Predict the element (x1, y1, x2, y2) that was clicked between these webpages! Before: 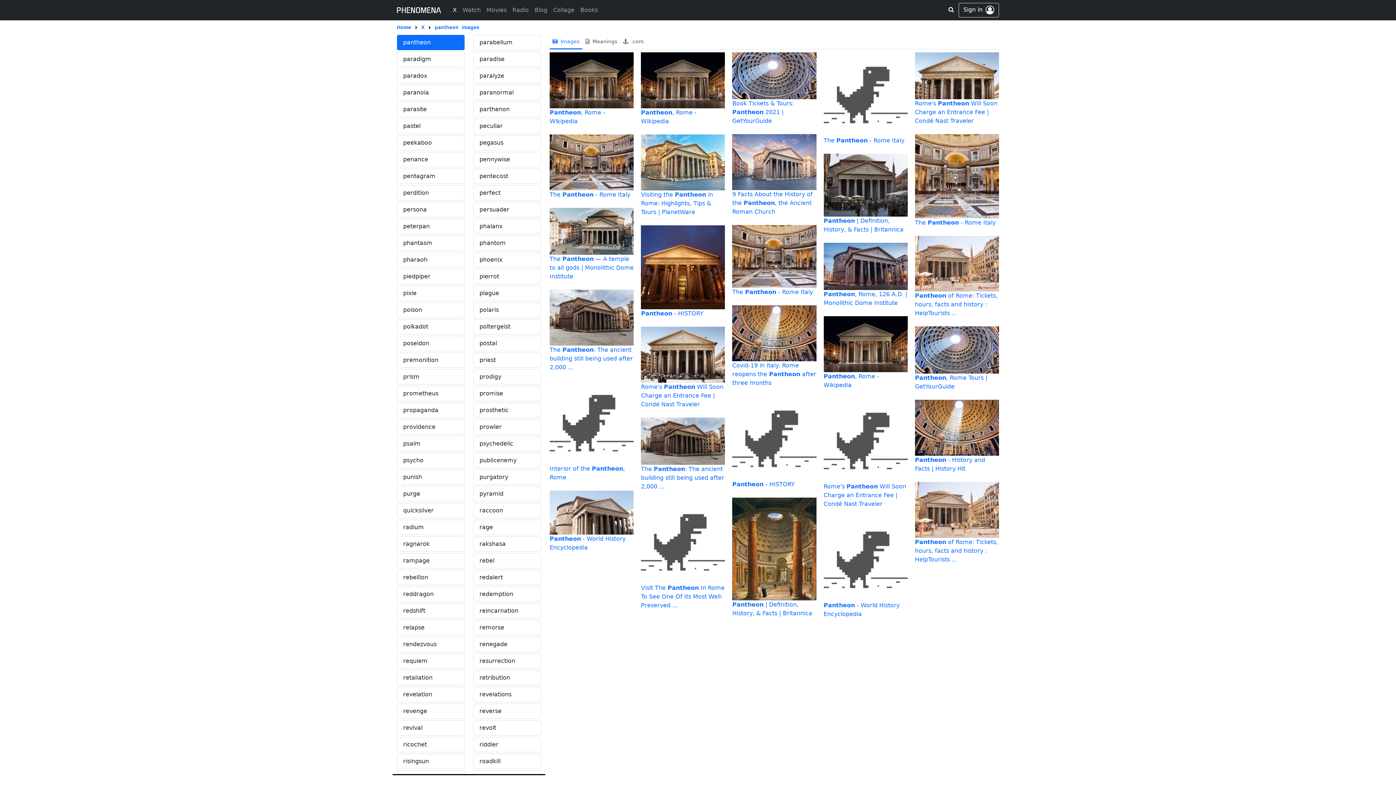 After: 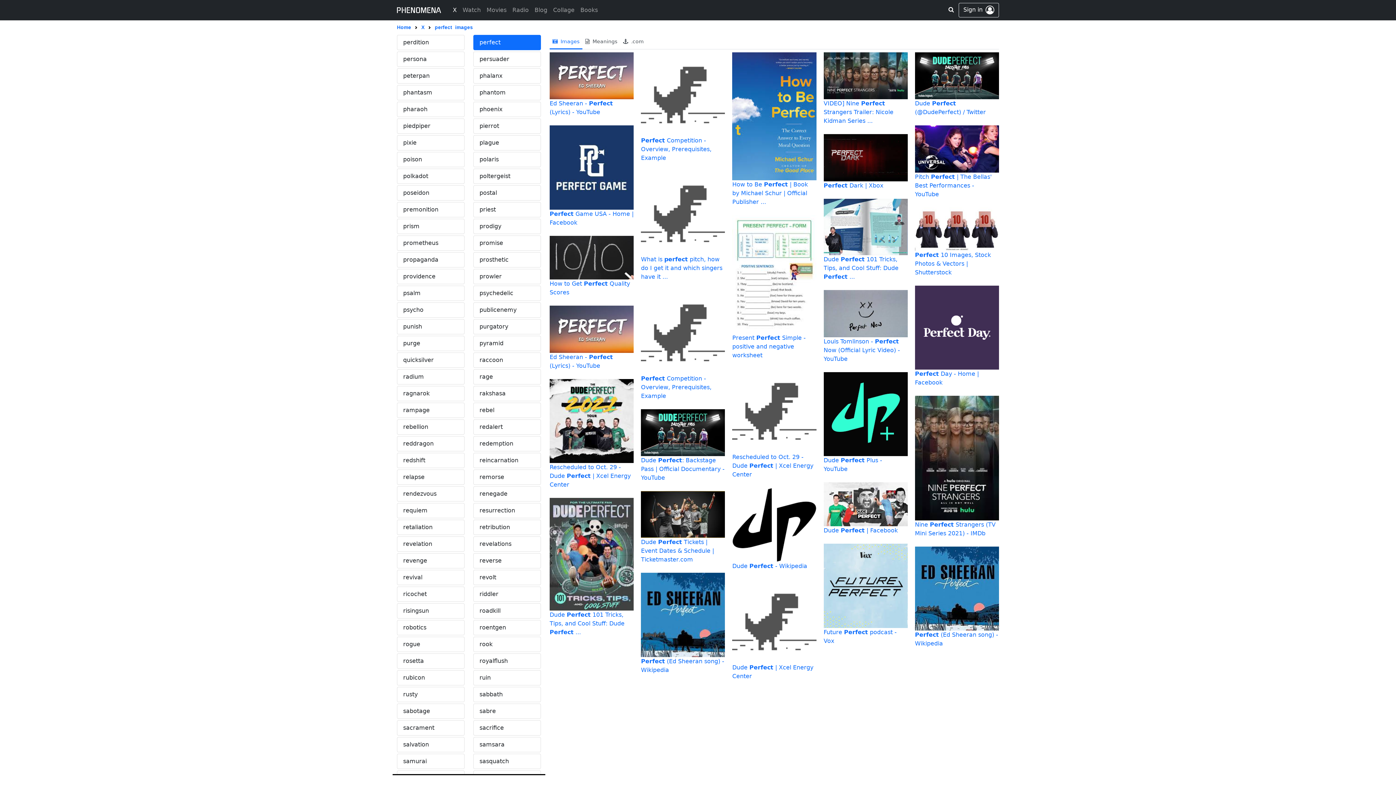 Action: bbox: (473, 185, 541, 200) label: perfect